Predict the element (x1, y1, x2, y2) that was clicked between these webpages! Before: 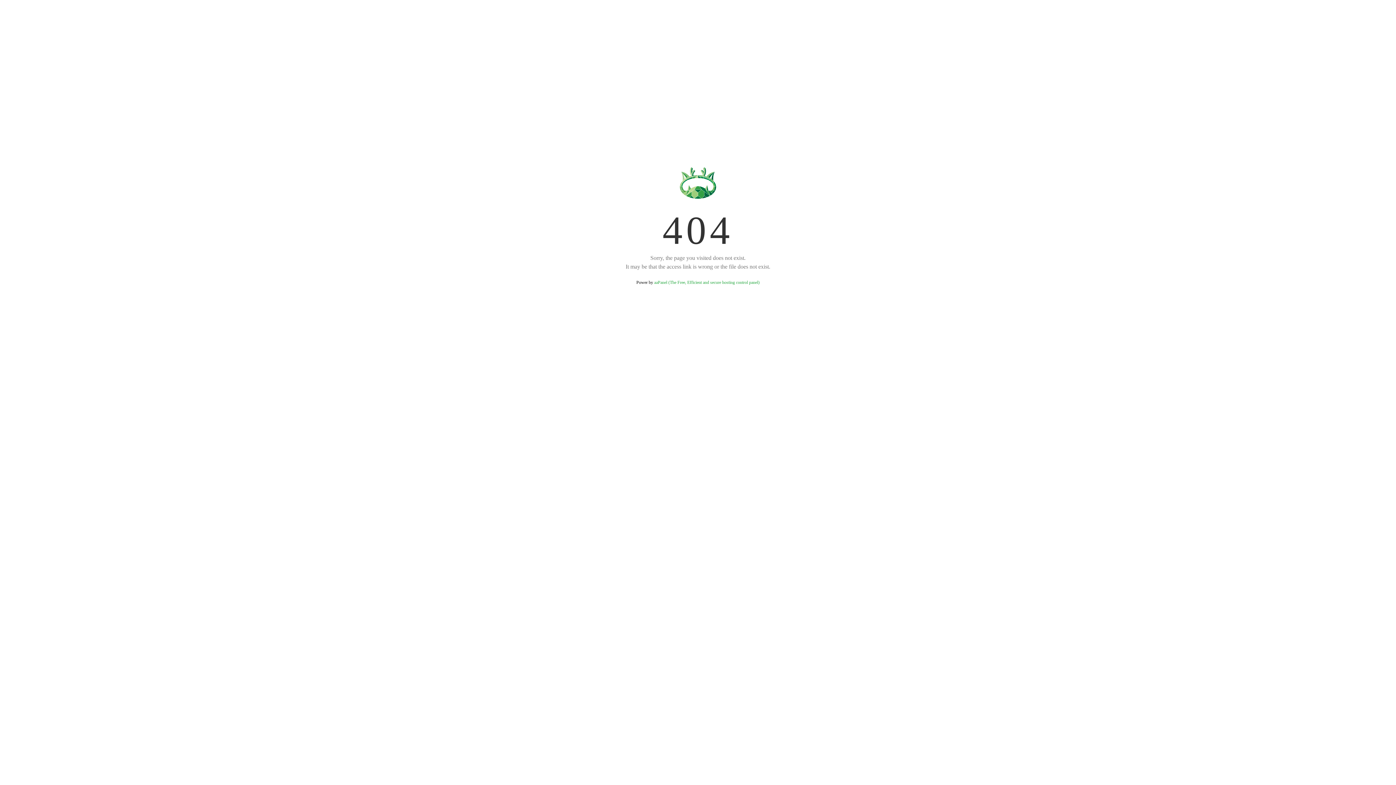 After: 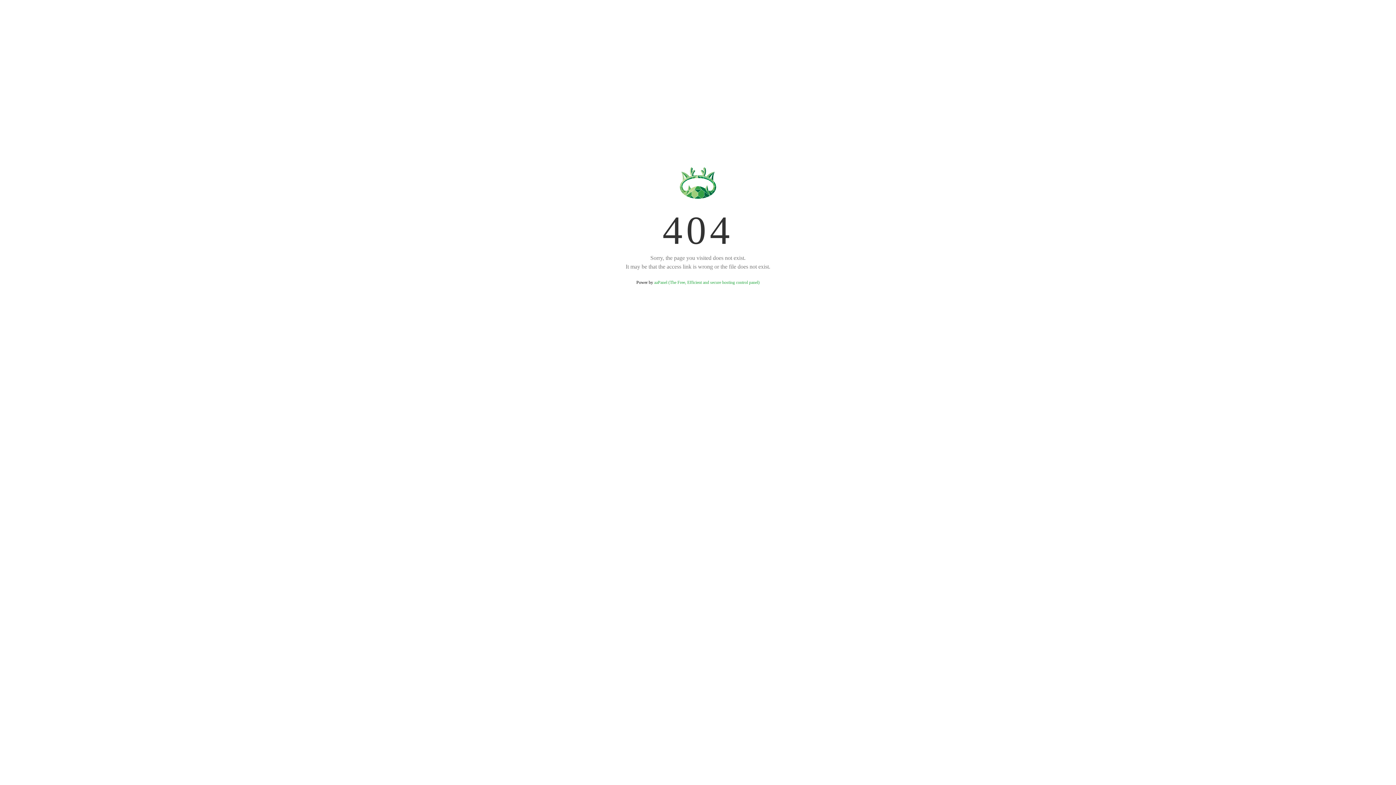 Action: label: aaPanel (The Free, Efficient and secure hosting control panel) bbox: (654, 280, 759, 285)